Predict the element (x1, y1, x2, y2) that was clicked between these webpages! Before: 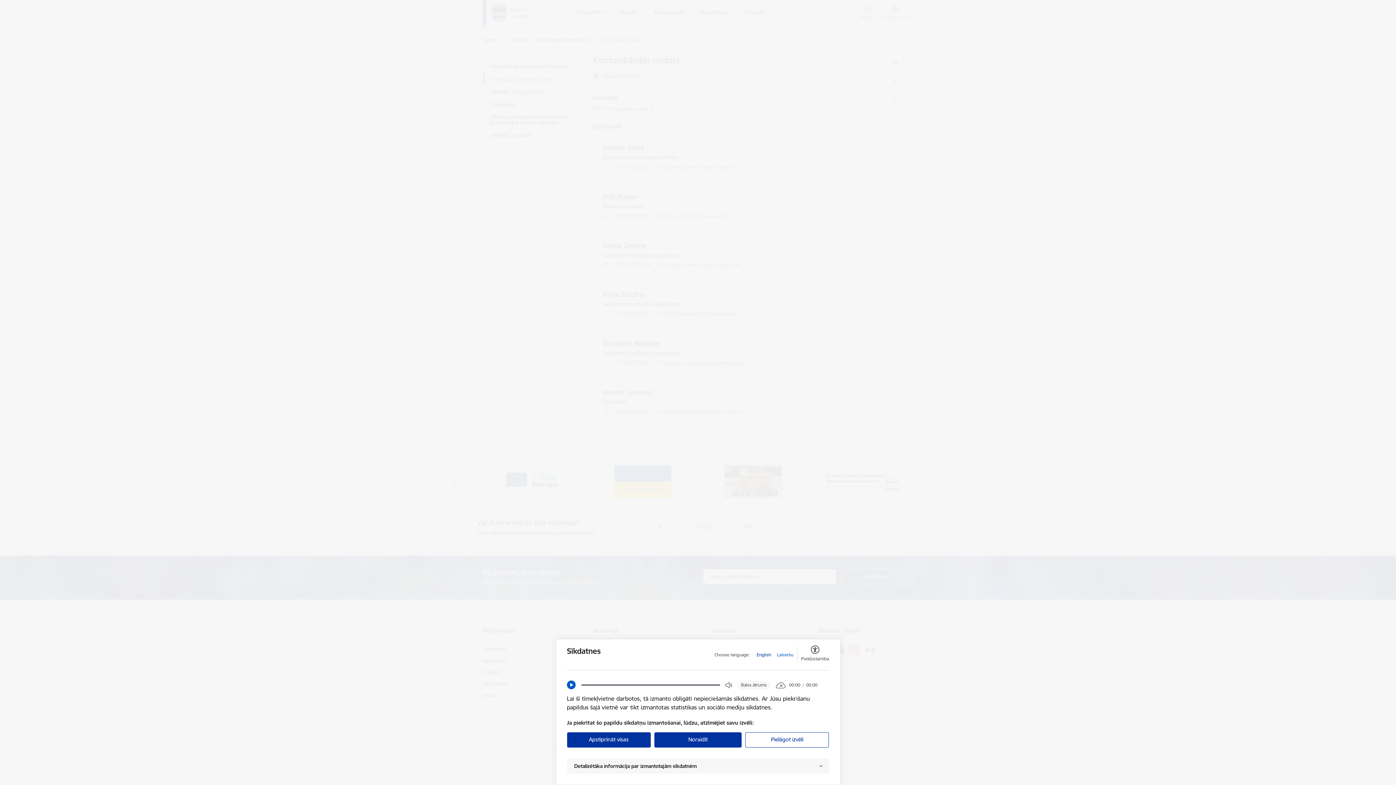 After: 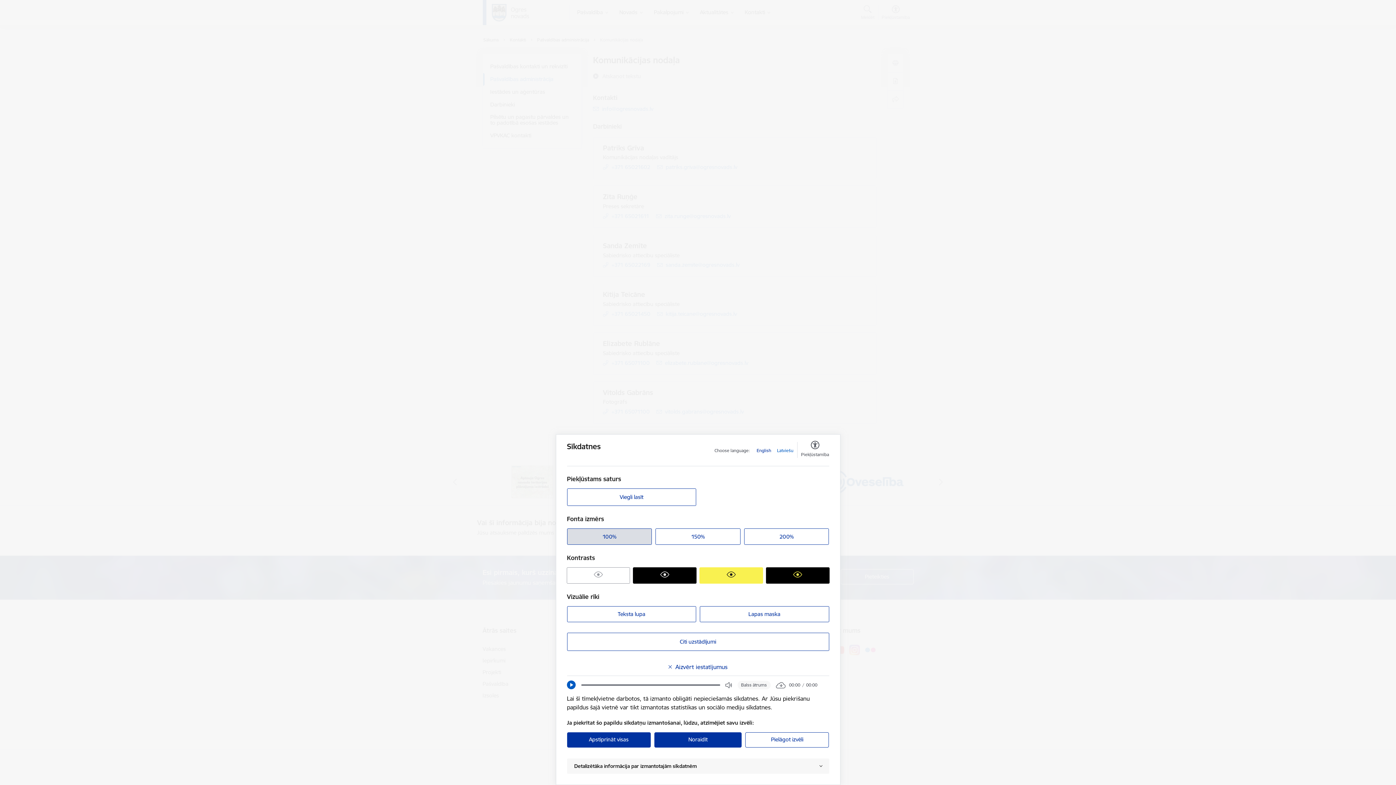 Action: label: Piekļūstamība bbox: (801, 646, 829, 662)